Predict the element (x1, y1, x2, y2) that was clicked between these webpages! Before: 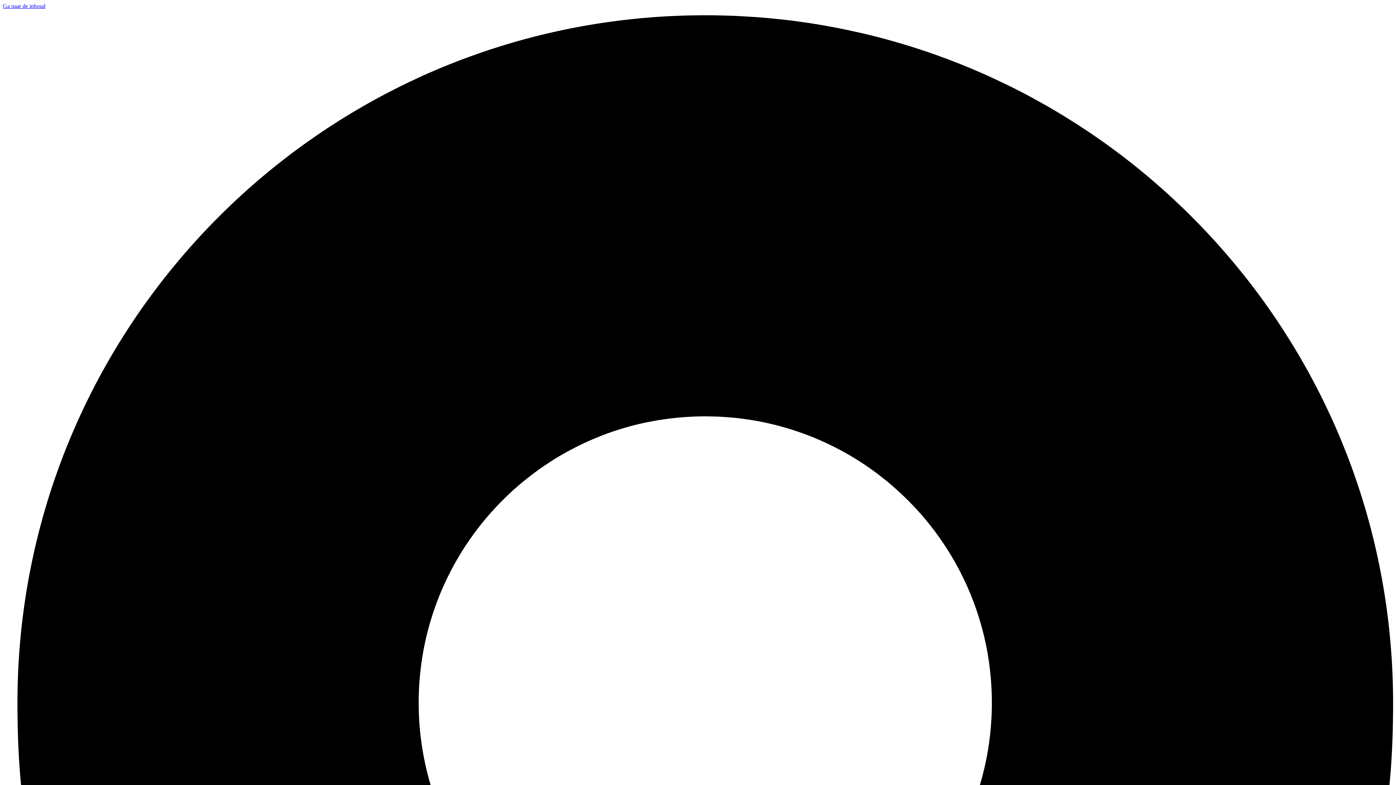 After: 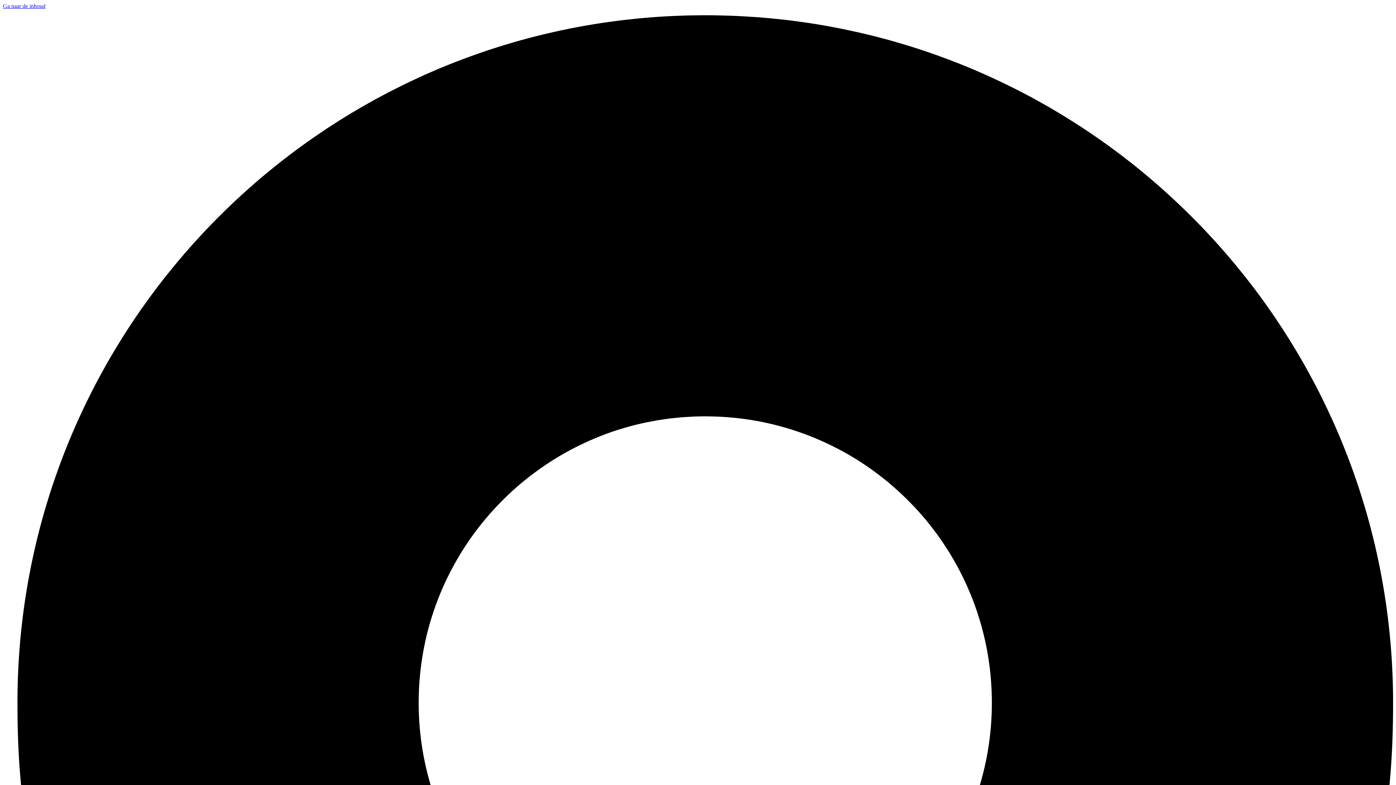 Action: label: Ga naar de inhoud bbox: (2, 2, 45, 9)